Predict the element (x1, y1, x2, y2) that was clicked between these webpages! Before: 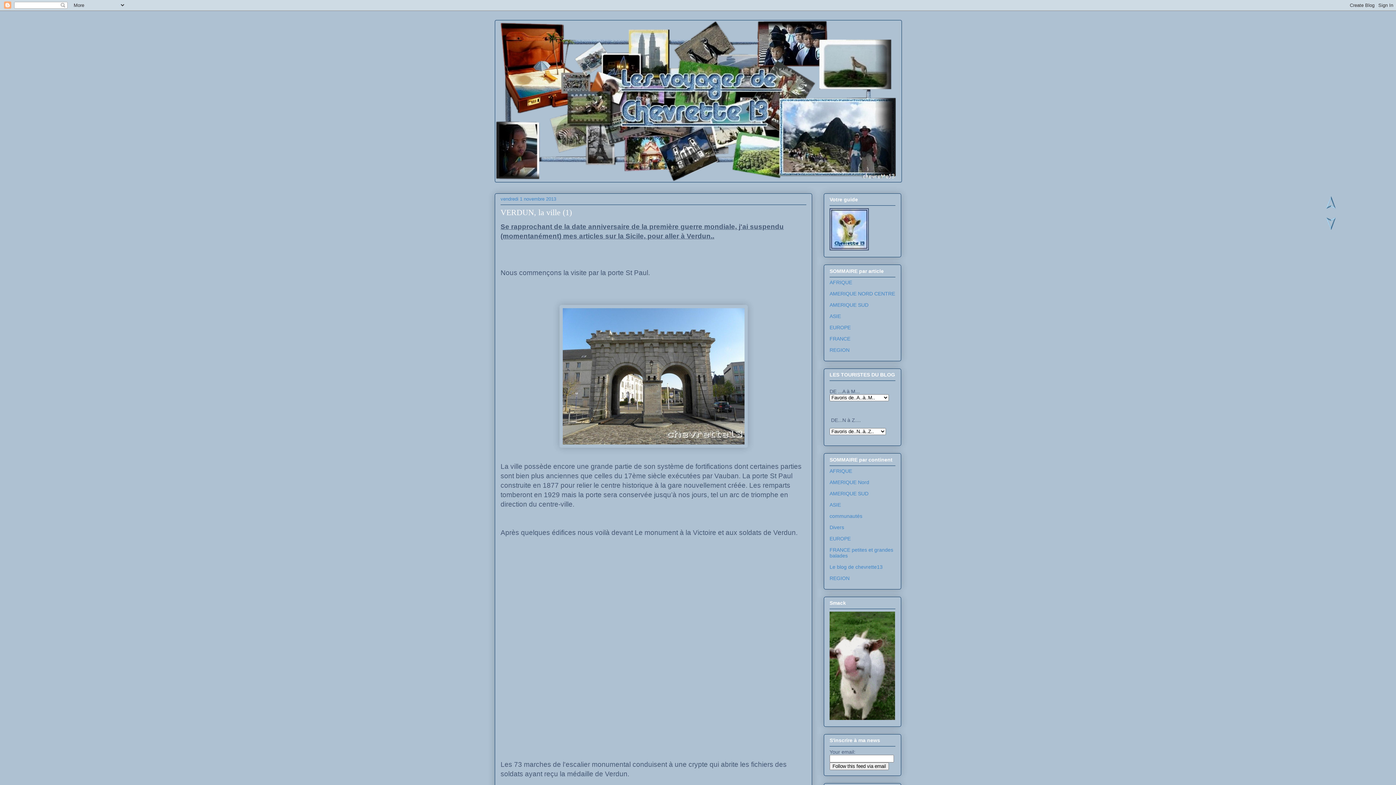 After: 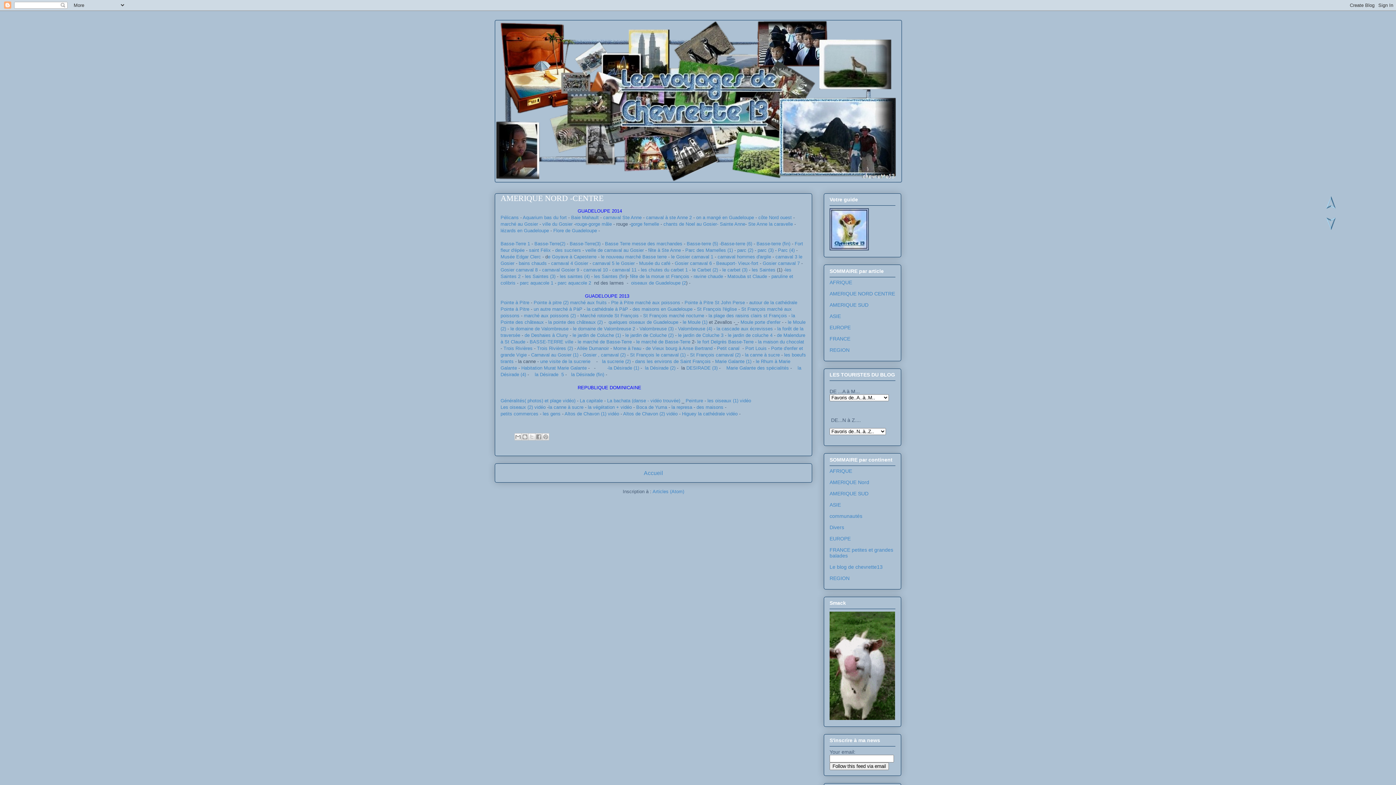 Action: label: AMERIQUE NORD CENTRE bbox: (829, 290, 895, 296)